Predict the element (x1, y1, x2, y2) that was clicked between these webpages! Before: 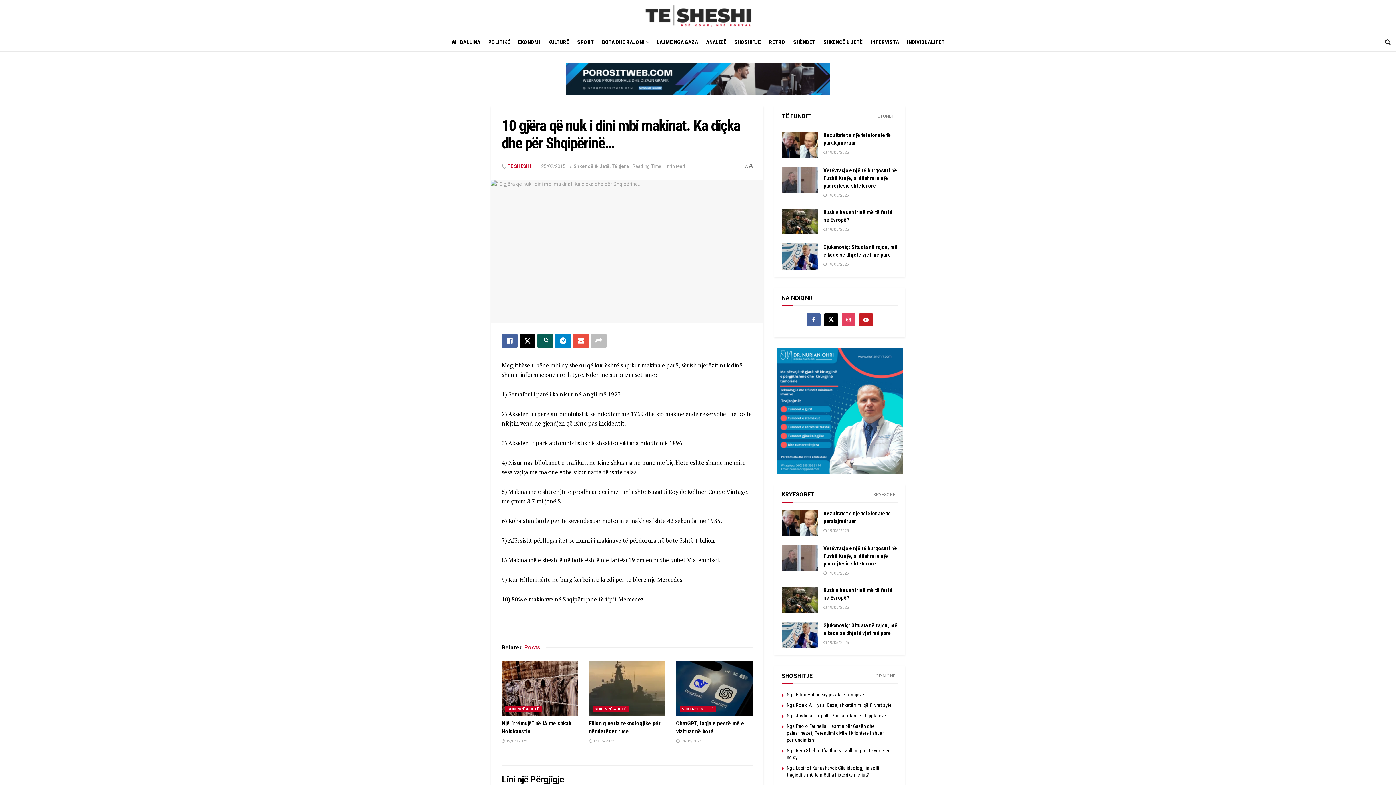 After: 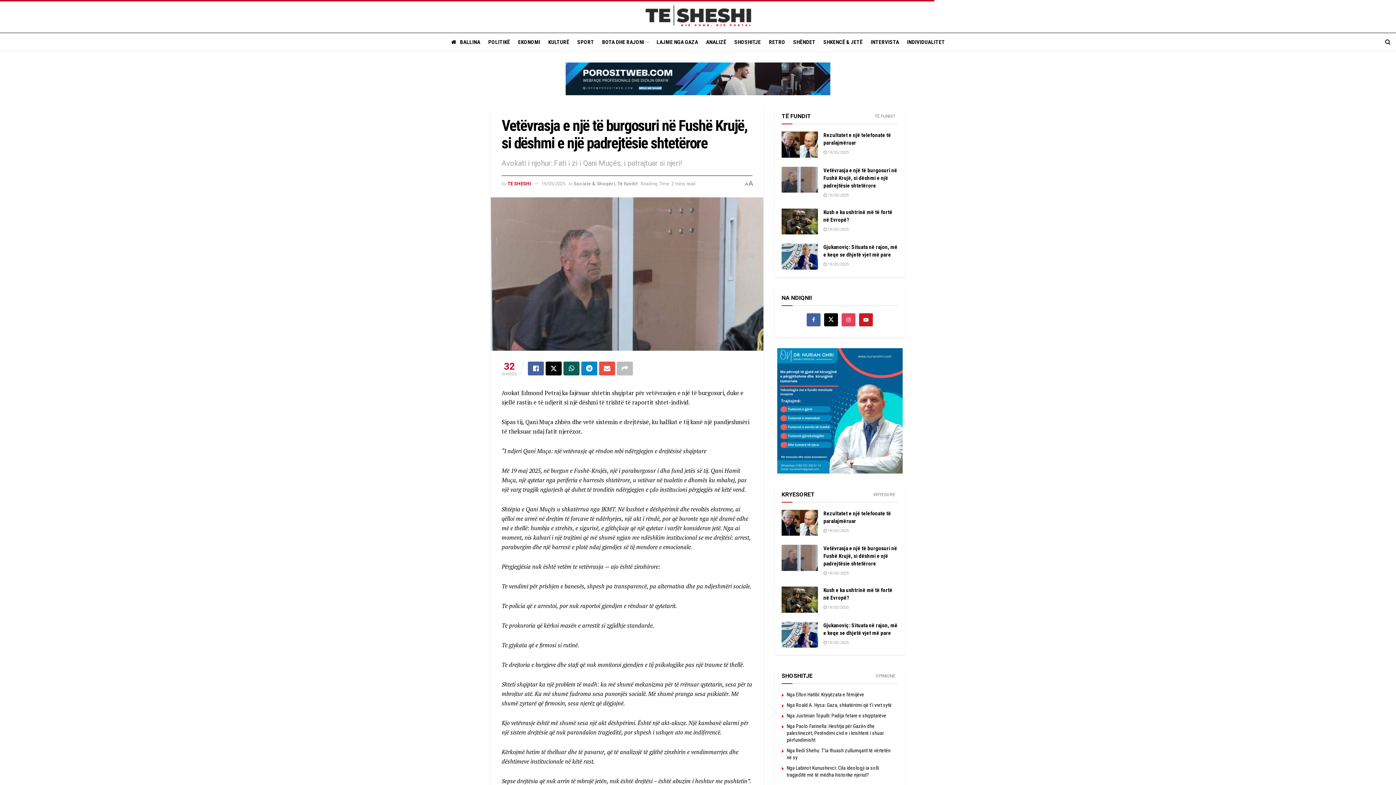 Action: label: Vetëvrasja e një të burgosuri në Fushë Krujë, si dëshmi e një padrejtësie shtetërore bbox: (823, 167, 897, 188)